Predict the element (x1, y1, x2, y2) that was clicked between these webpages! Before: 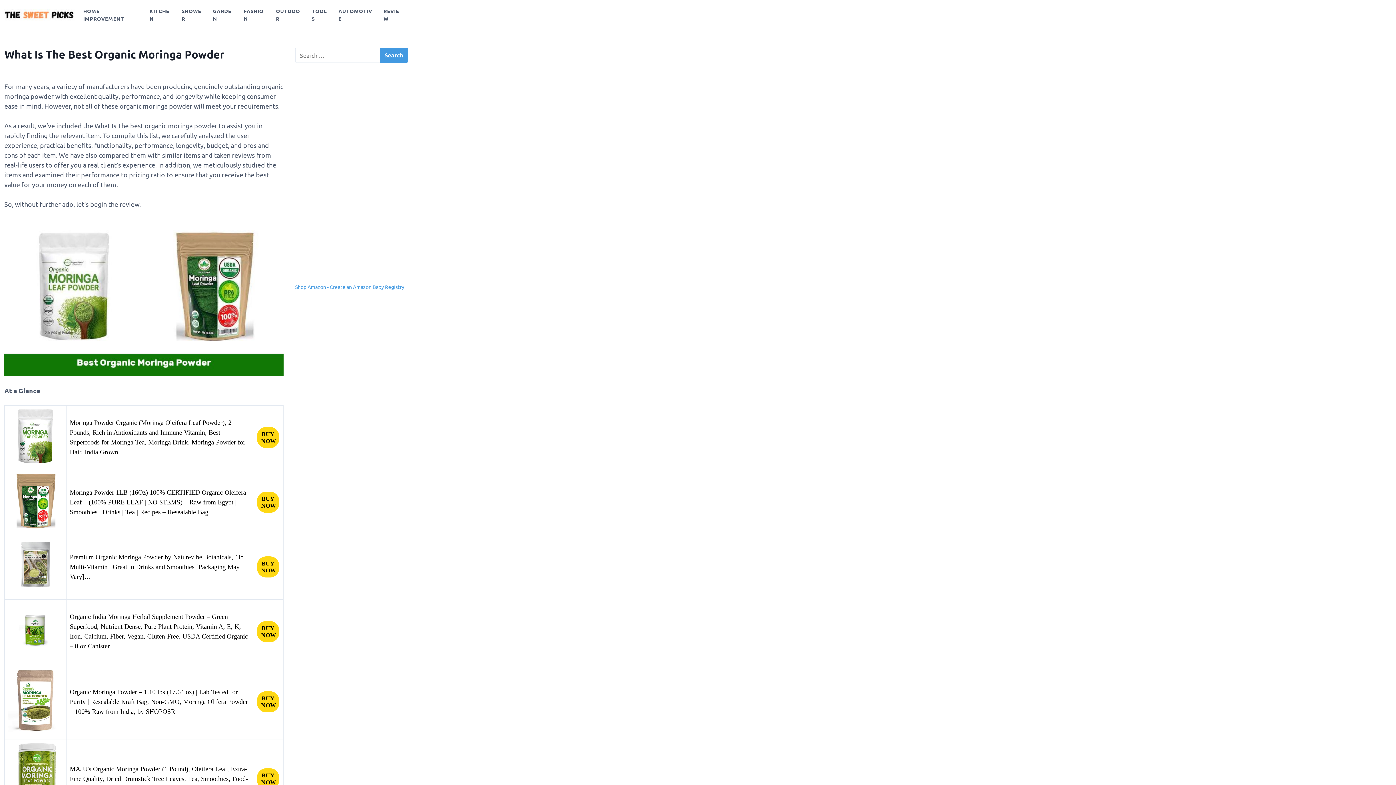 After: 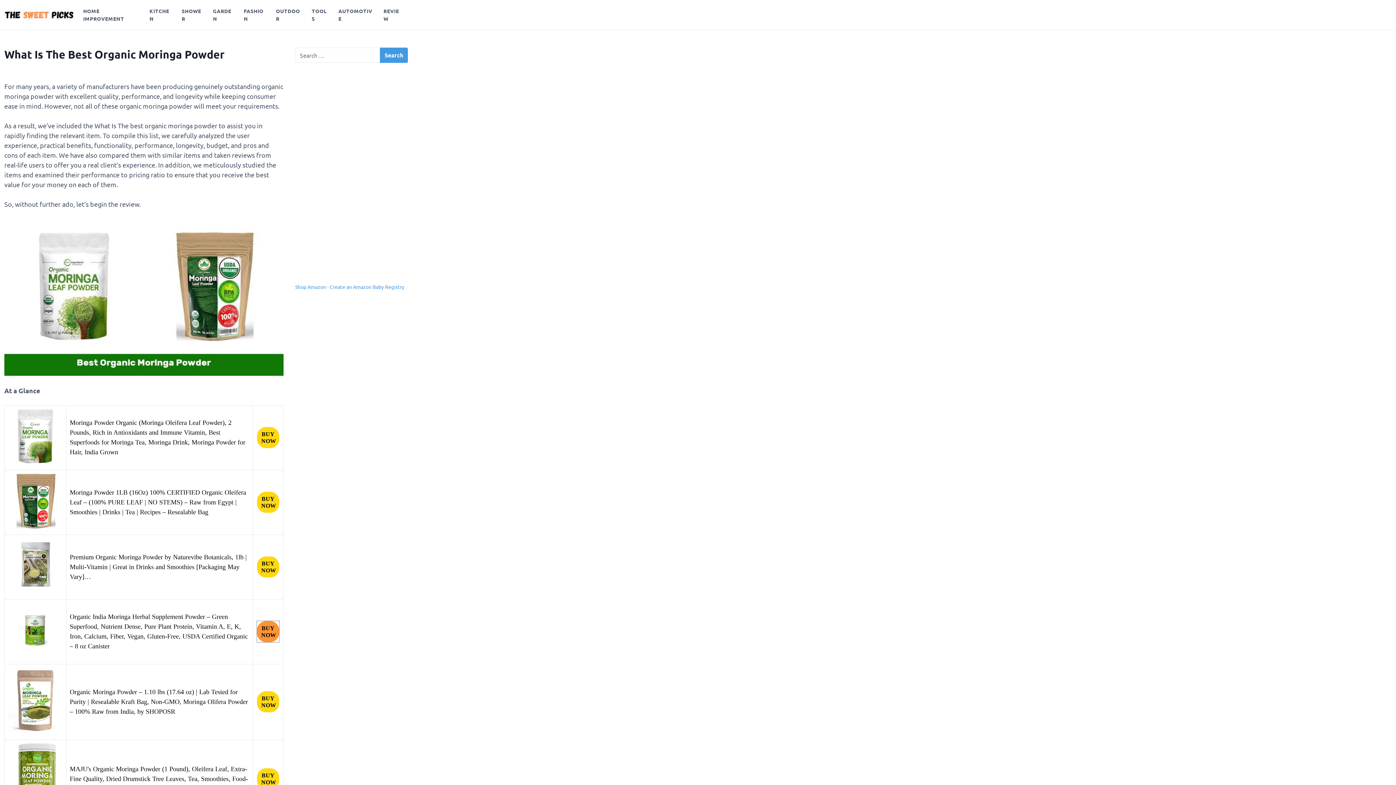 Action: bbox: (256, 621, 279, 642) label: BUY NOW